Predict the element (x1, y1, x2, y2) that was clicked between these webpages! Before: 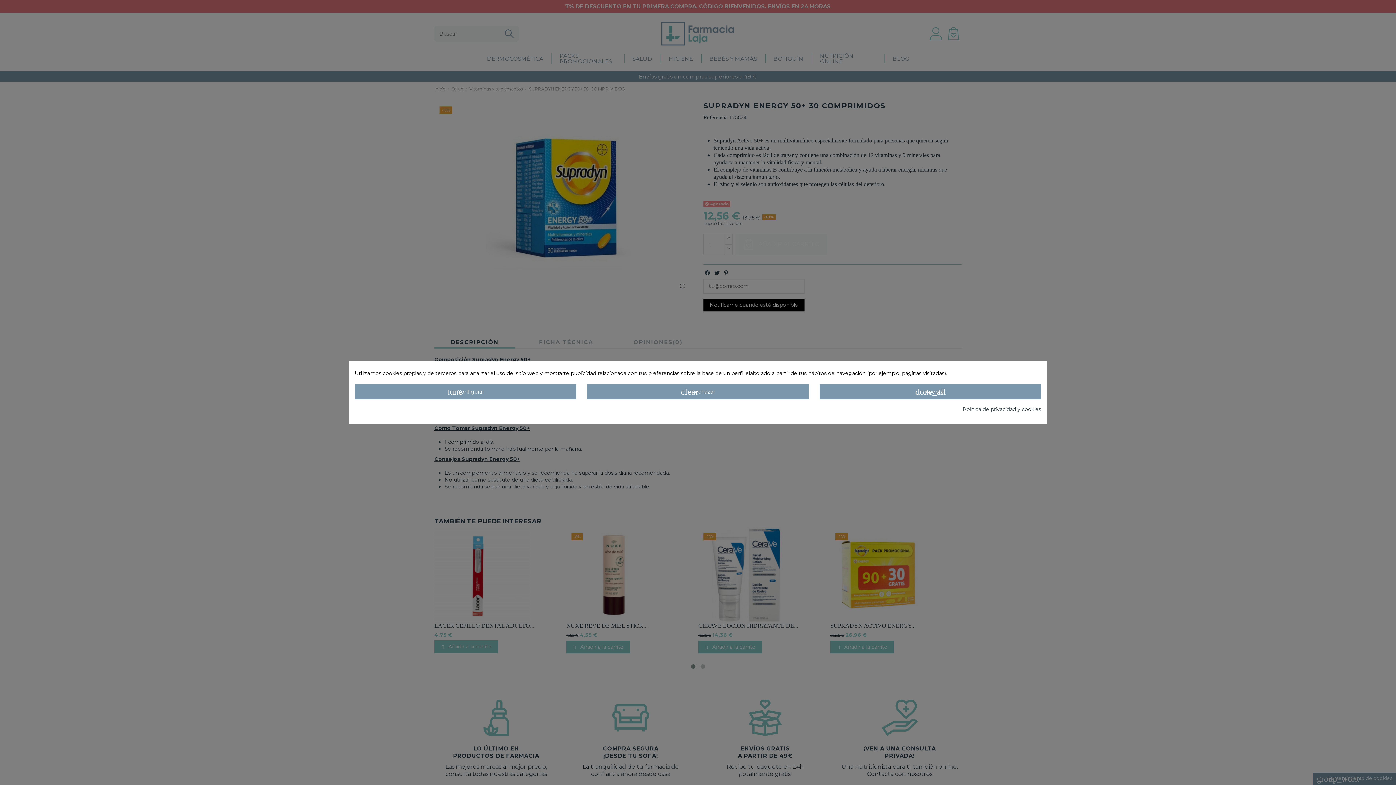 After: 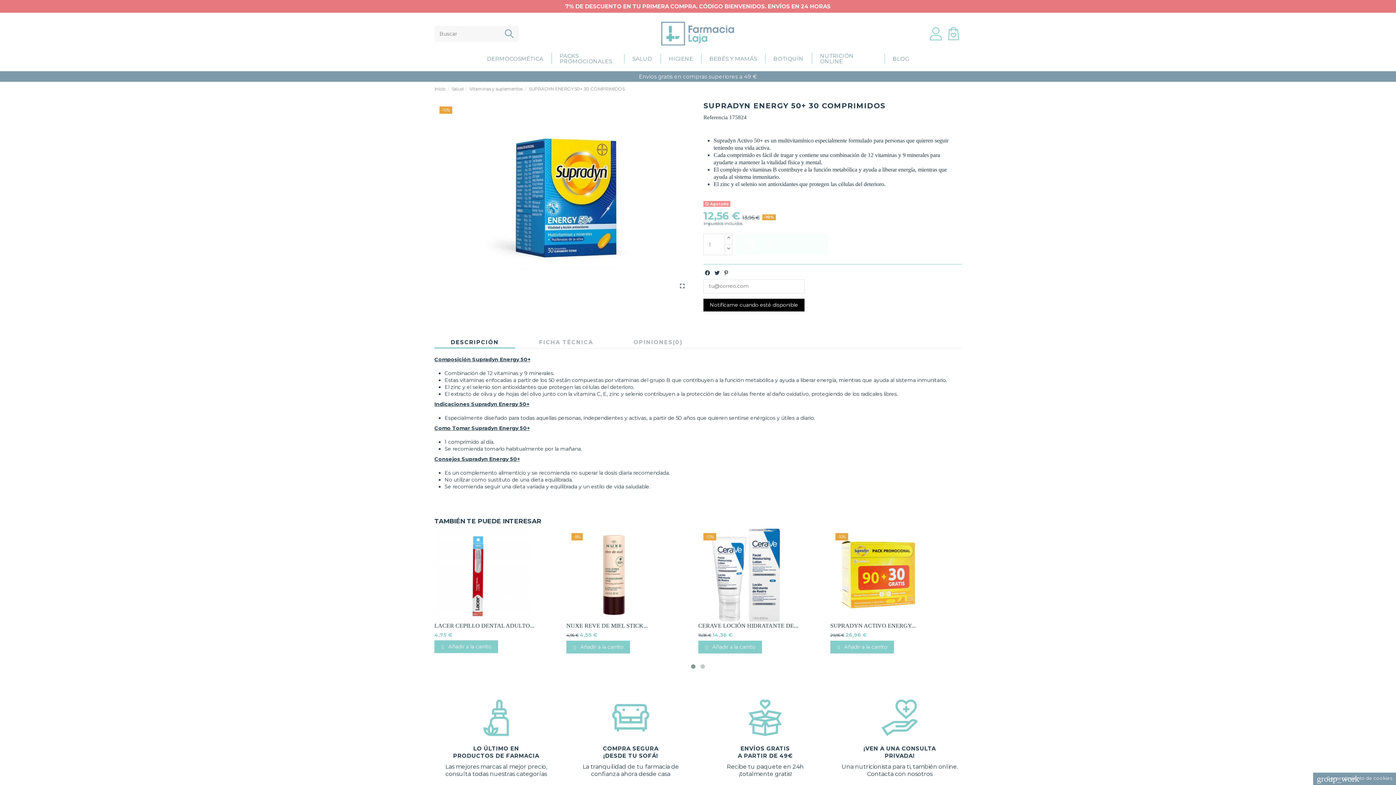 Action: label: done_all Aceptar bbox: (819, 384, 1041, 399)